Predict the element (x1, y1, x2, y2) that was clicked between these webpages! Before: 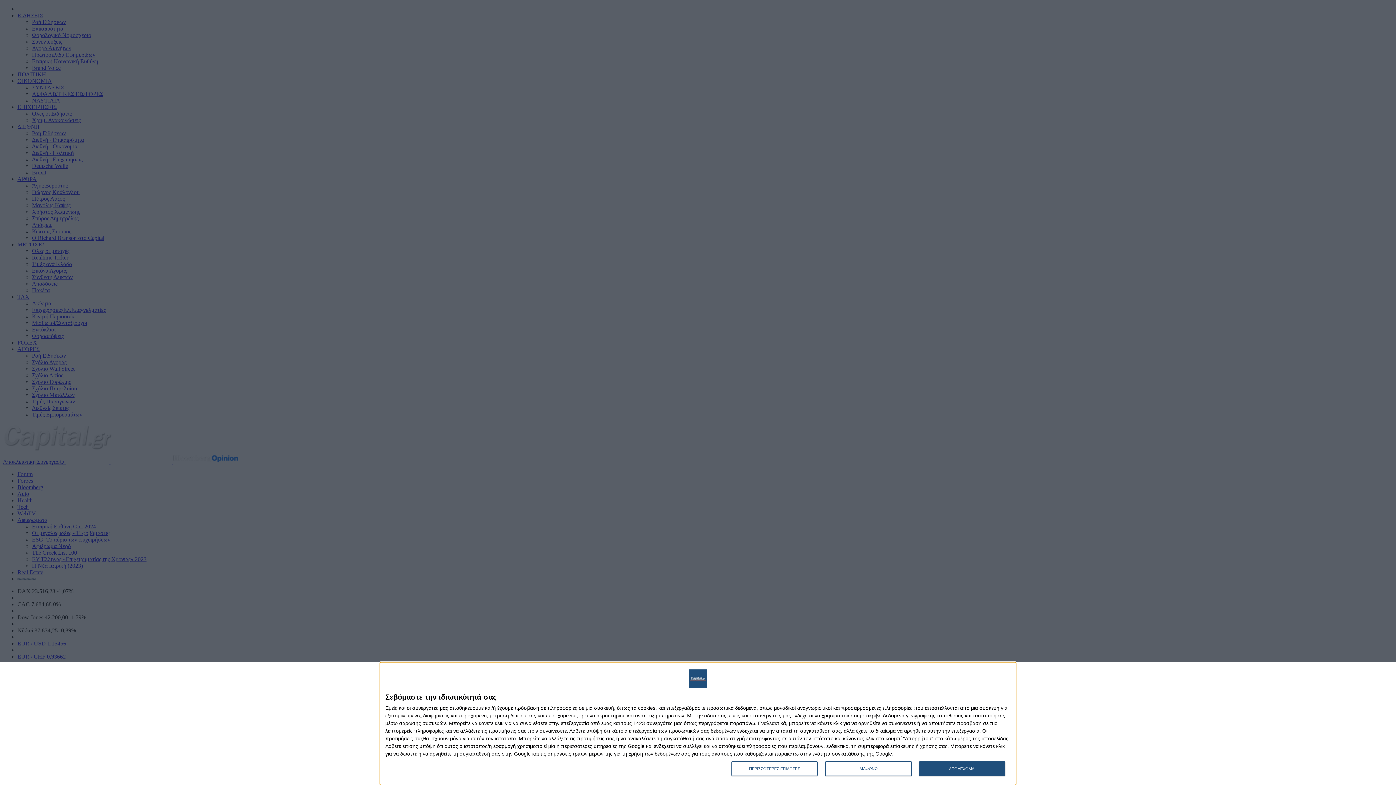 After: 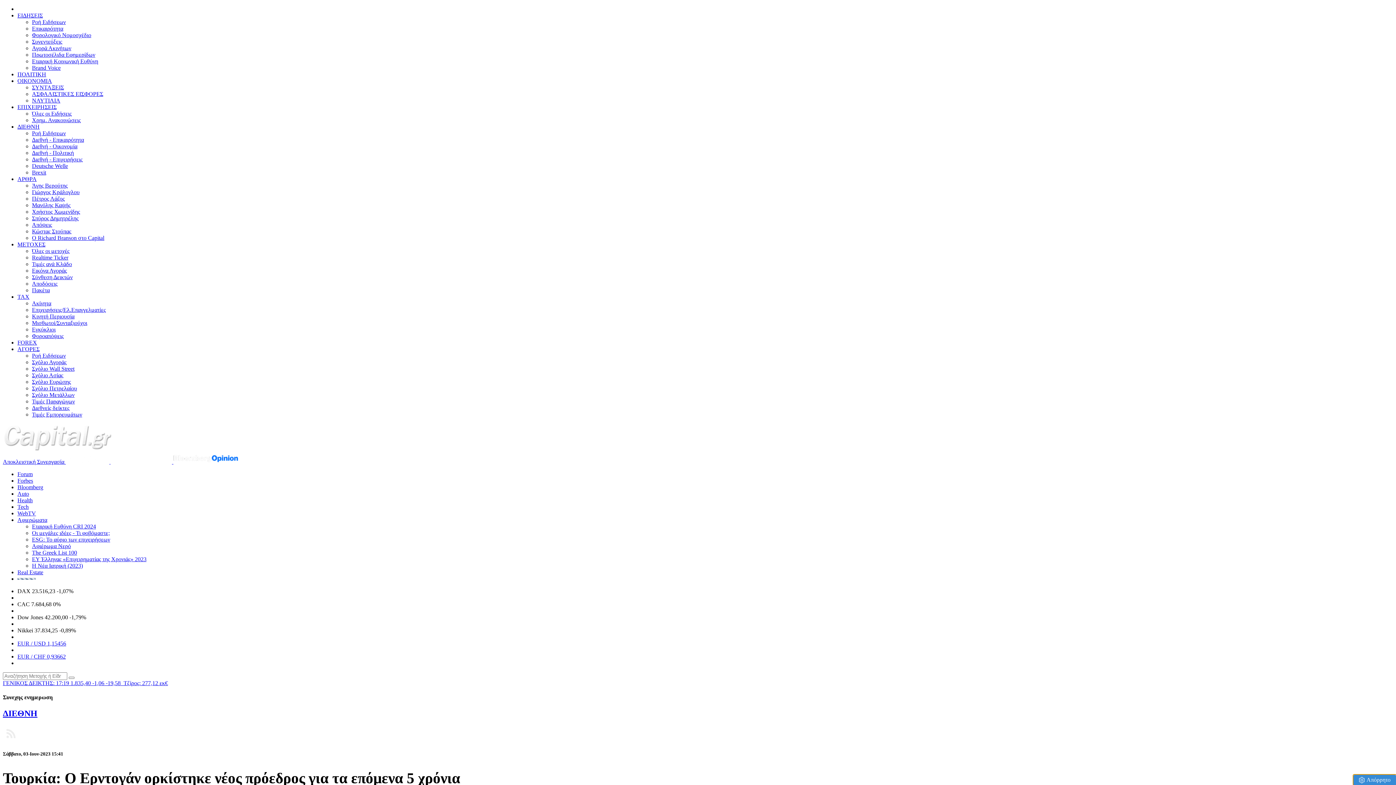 Action: bbox: (825, 761, 911, 776) label: ΔΙΑΦΩΝΩ